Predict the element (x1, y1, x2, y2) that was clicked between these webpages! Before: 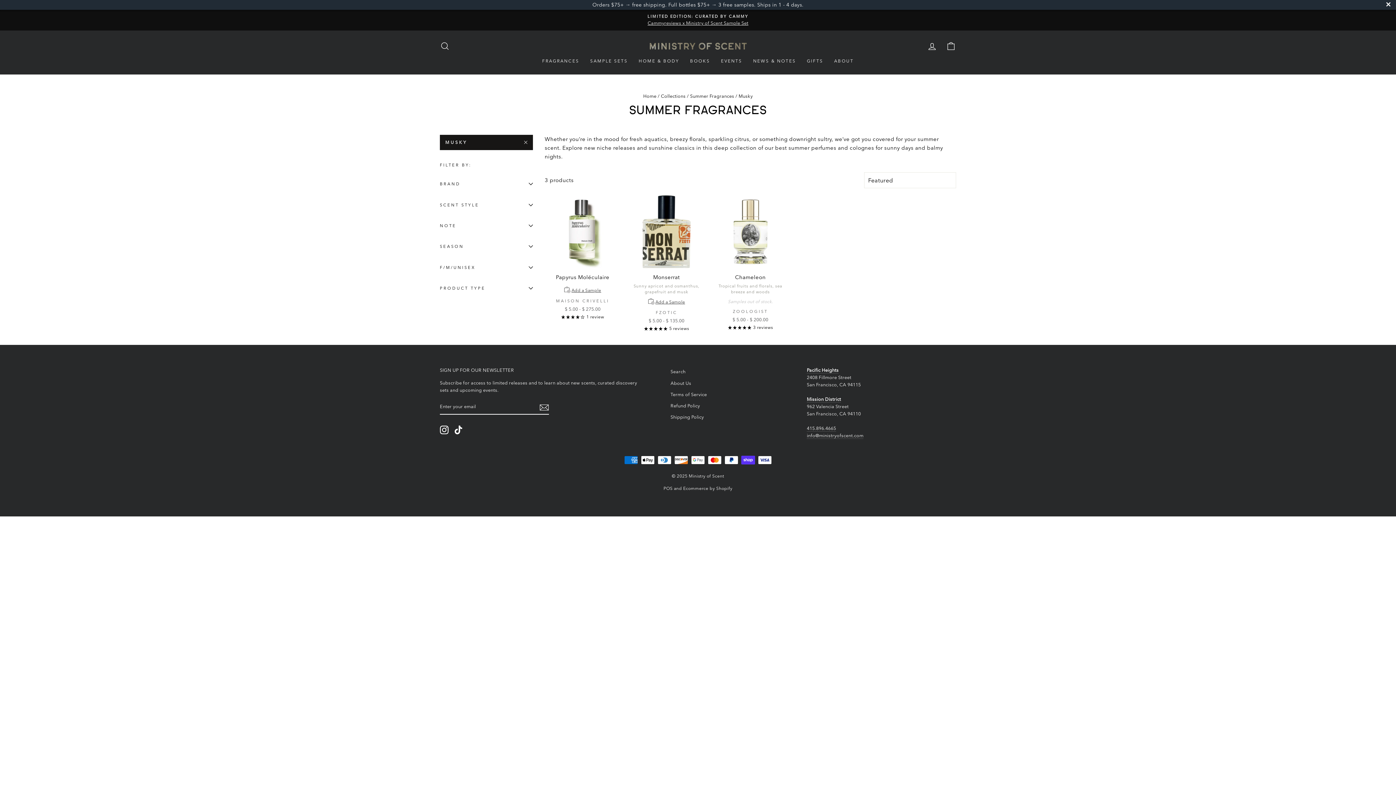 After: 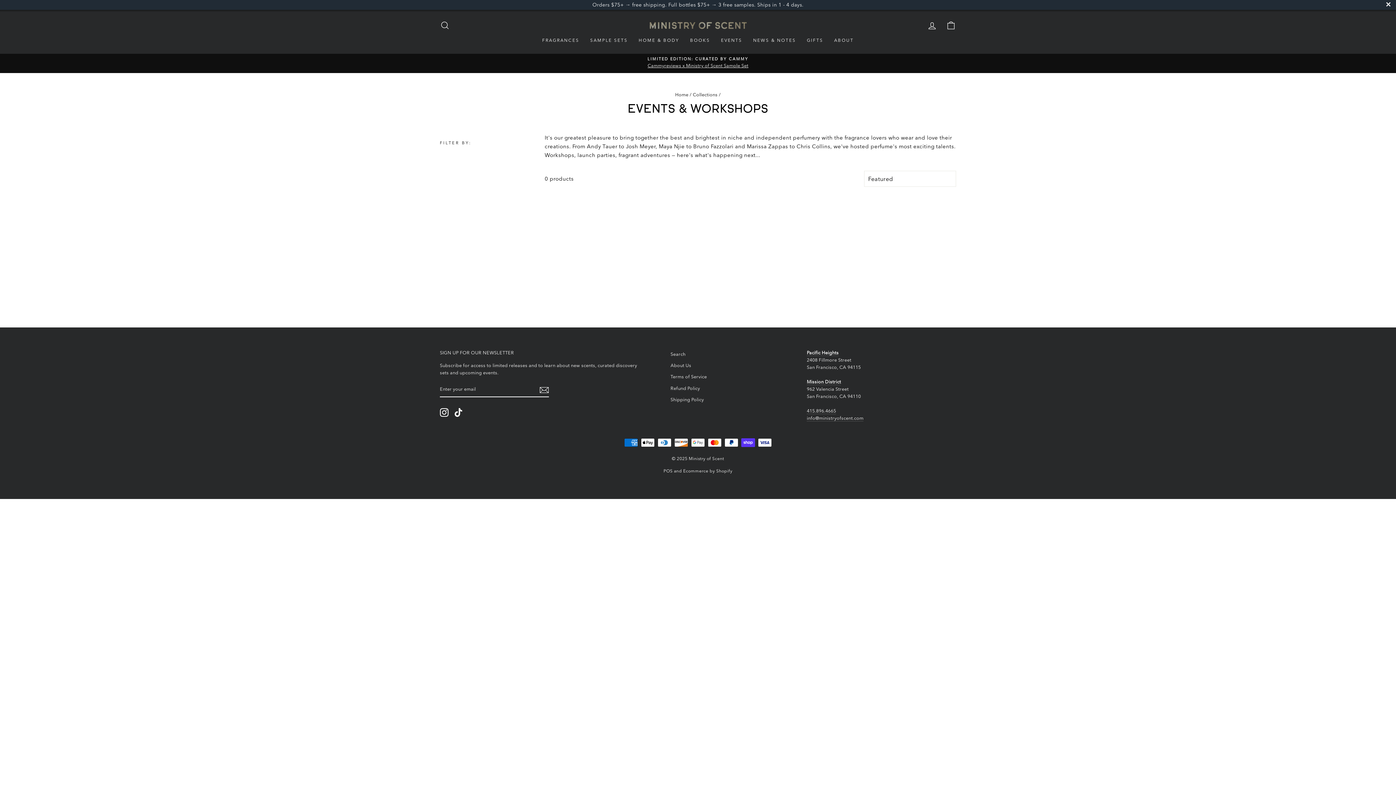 Action: label: EVENTS bbox: (715, 54, 747, 67)